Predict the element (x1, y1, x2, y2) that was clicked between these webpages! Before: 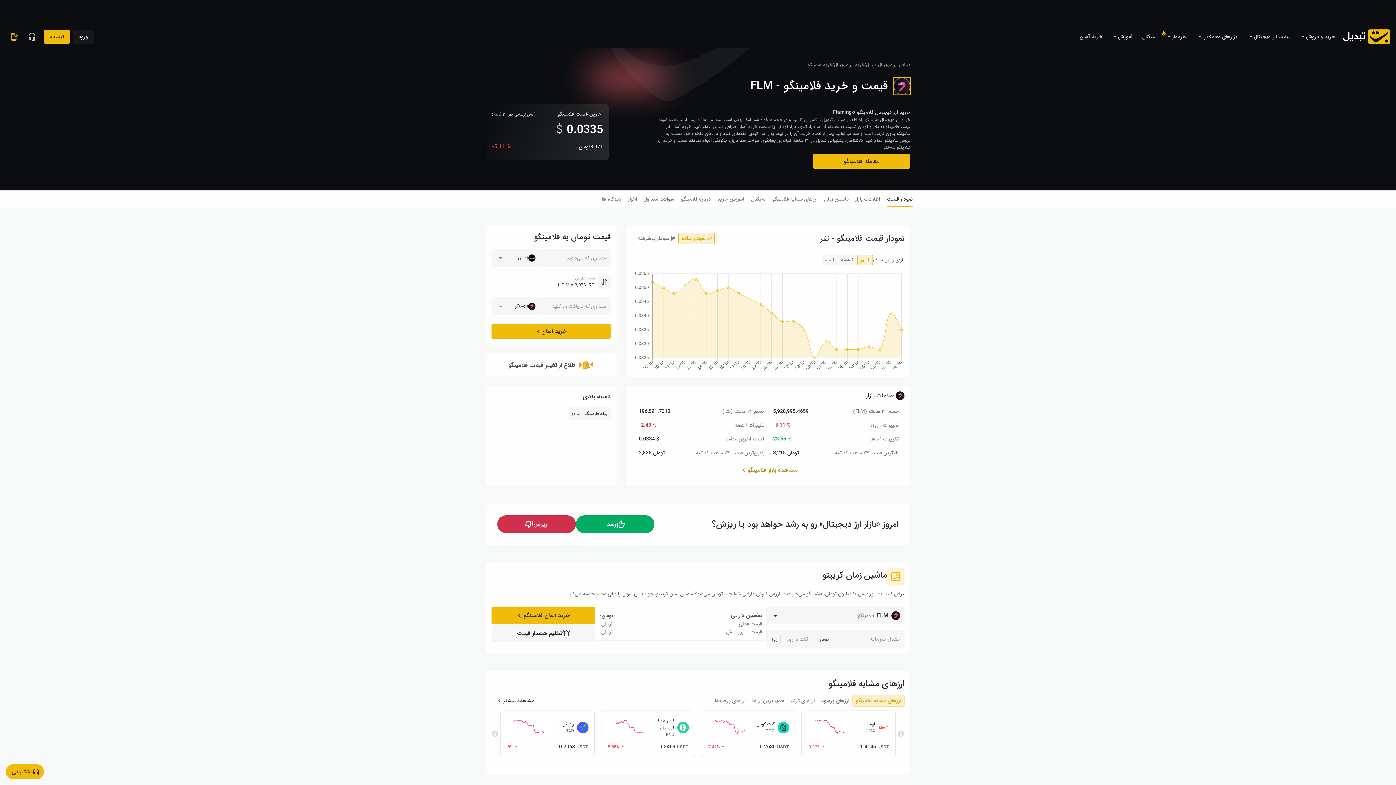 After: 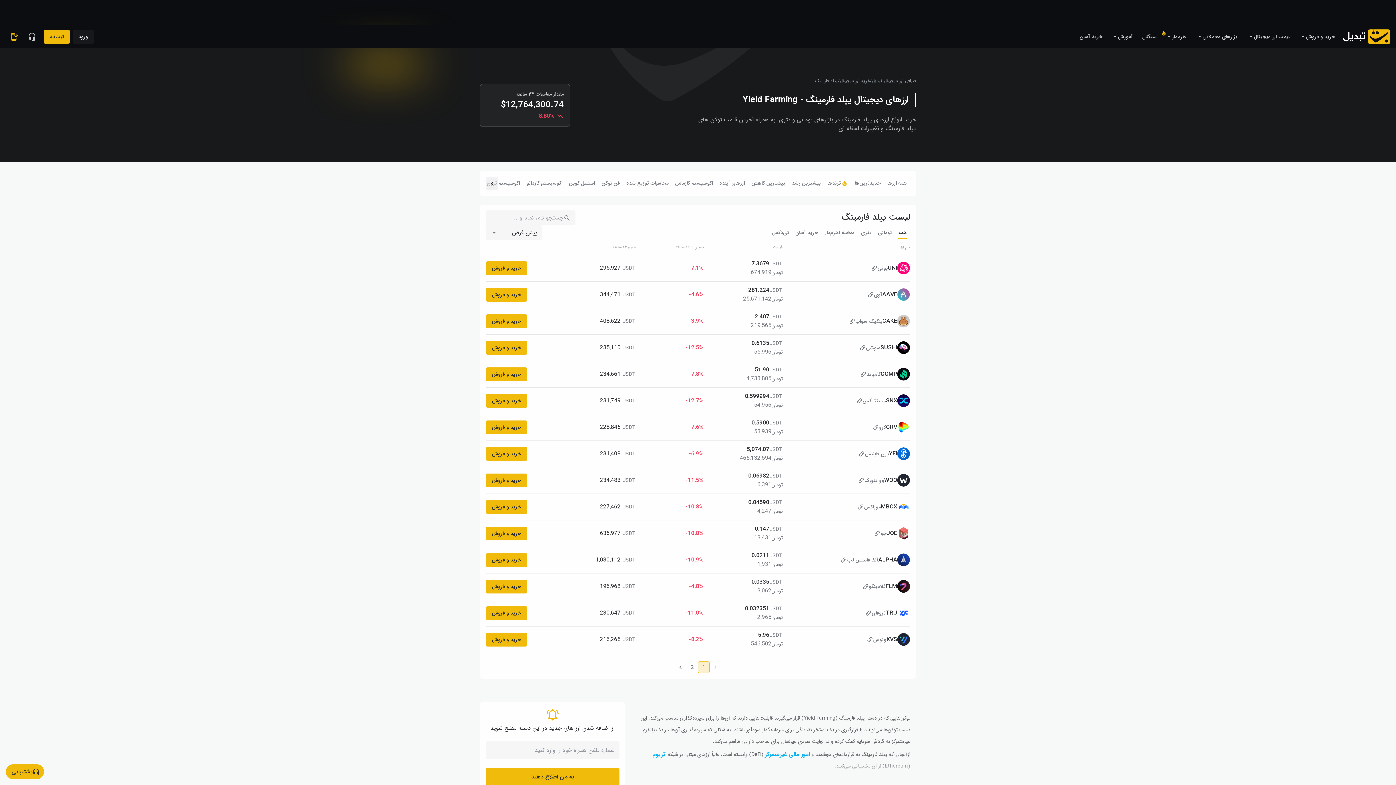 Action: label: ییلد فارمینگ bbox: (581, 407, 610, 420)